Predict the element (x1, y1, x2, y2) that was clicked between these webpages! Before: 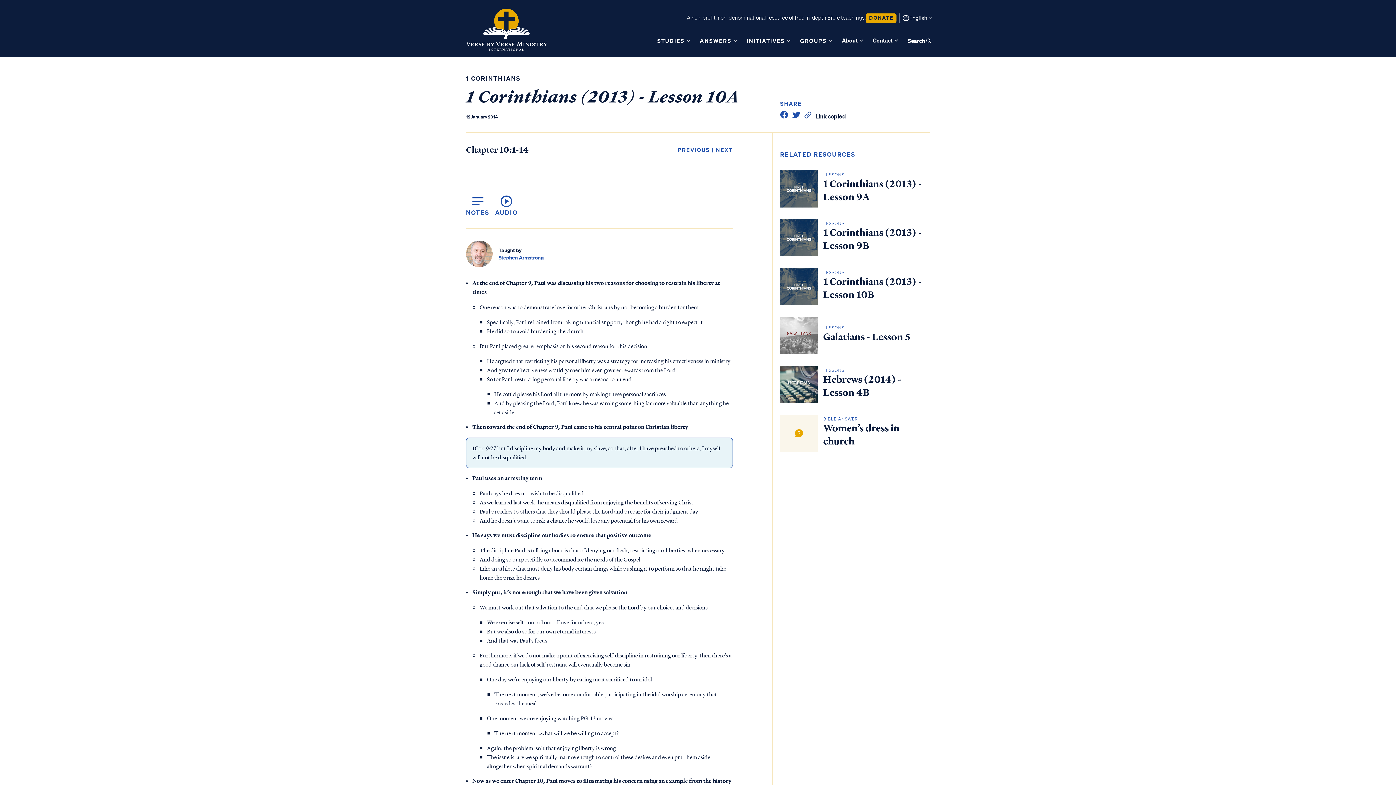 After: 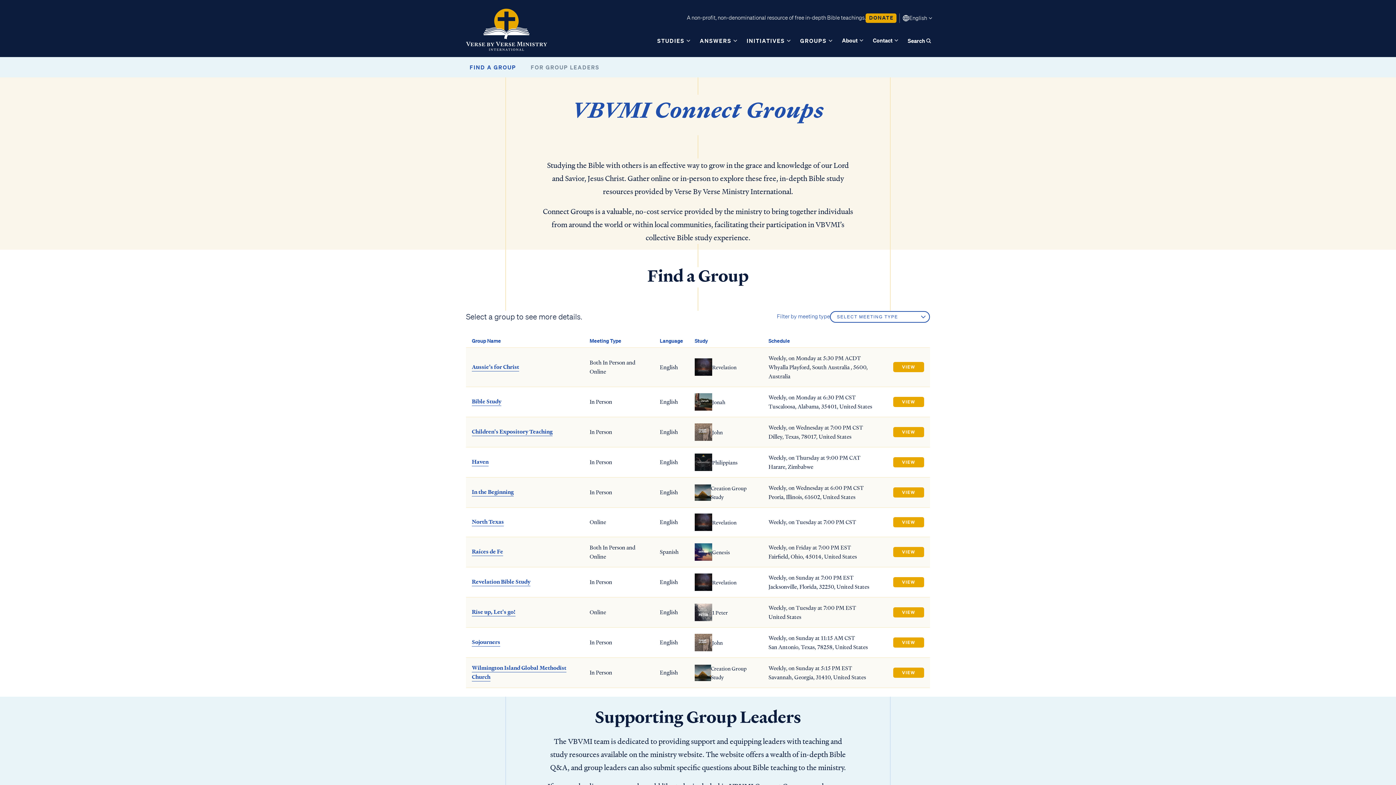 Action: bbox: (800, 37, 826, 44) label: GROUPS